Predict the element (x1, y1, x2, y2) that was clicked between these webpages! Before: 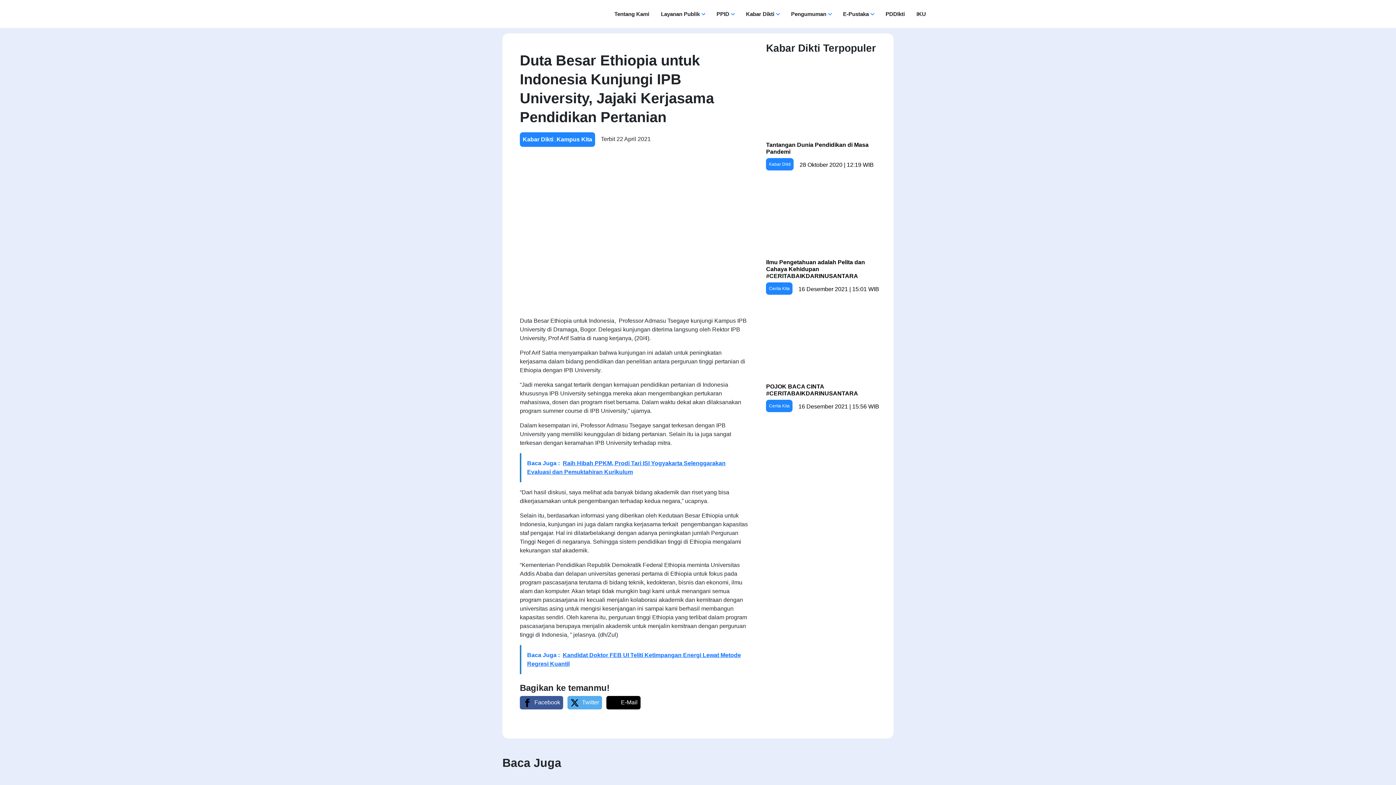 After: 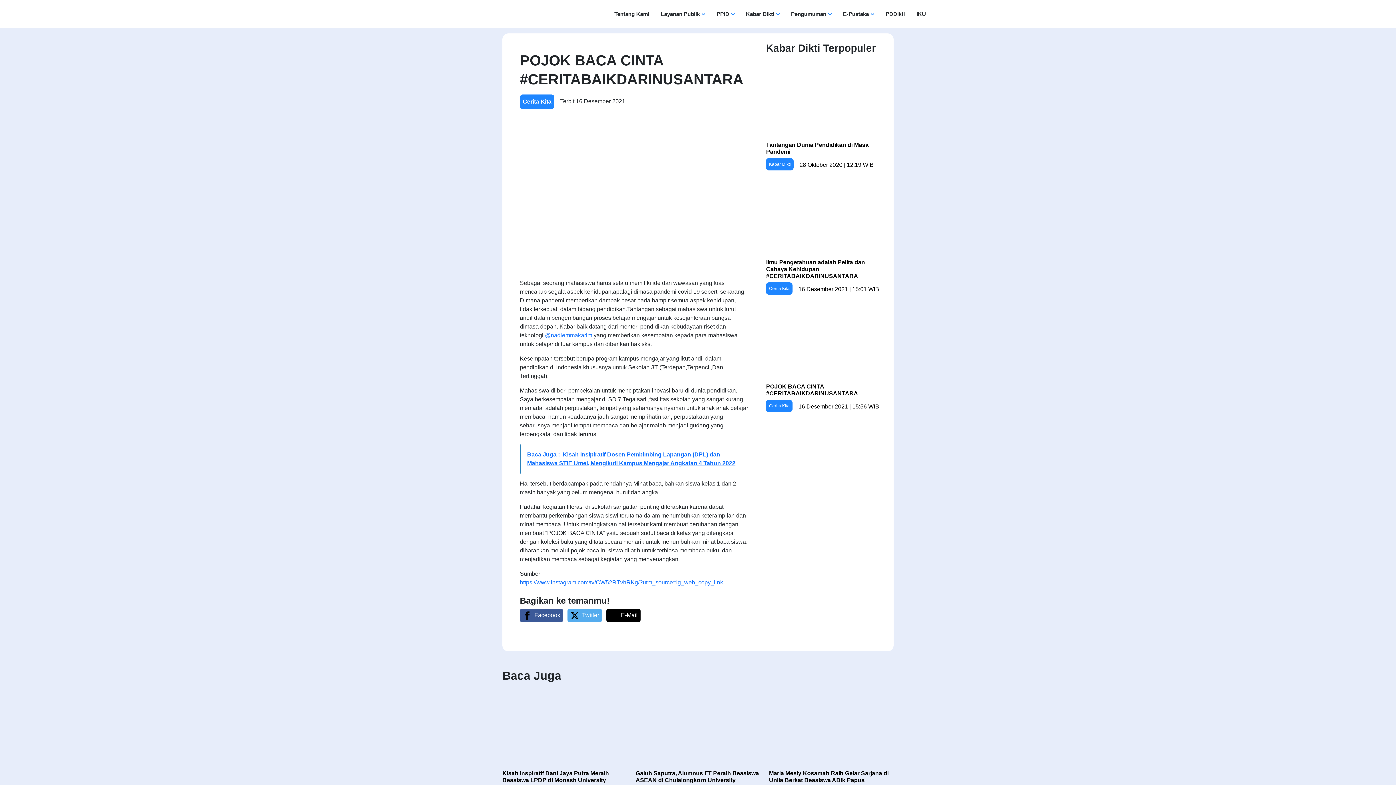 Action: bbox: (766, 304, 885, 413) label: POJOK BACA CINTA #CERITABAIKDARINUSANTARA
Cerita Kita
16 Desember 2021 | 15:56 WIB